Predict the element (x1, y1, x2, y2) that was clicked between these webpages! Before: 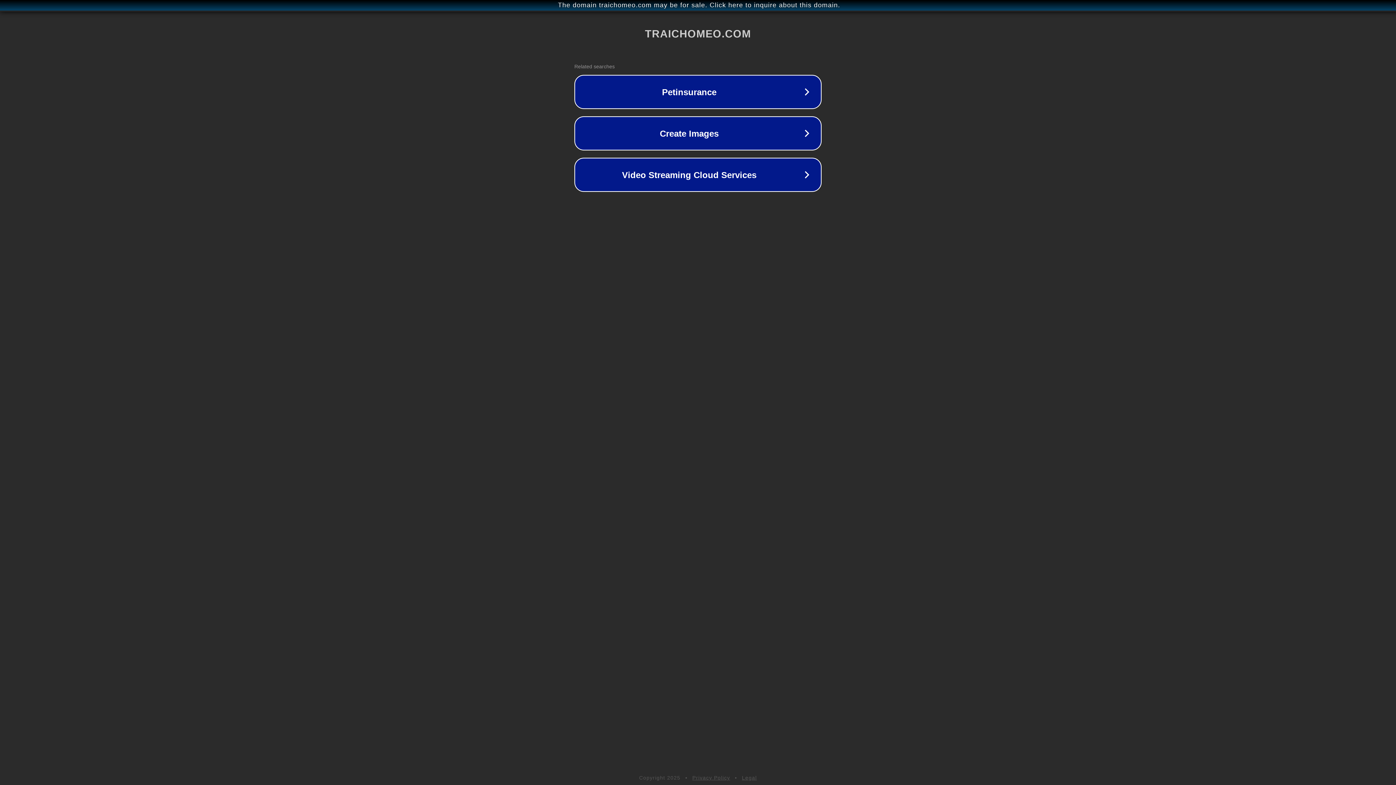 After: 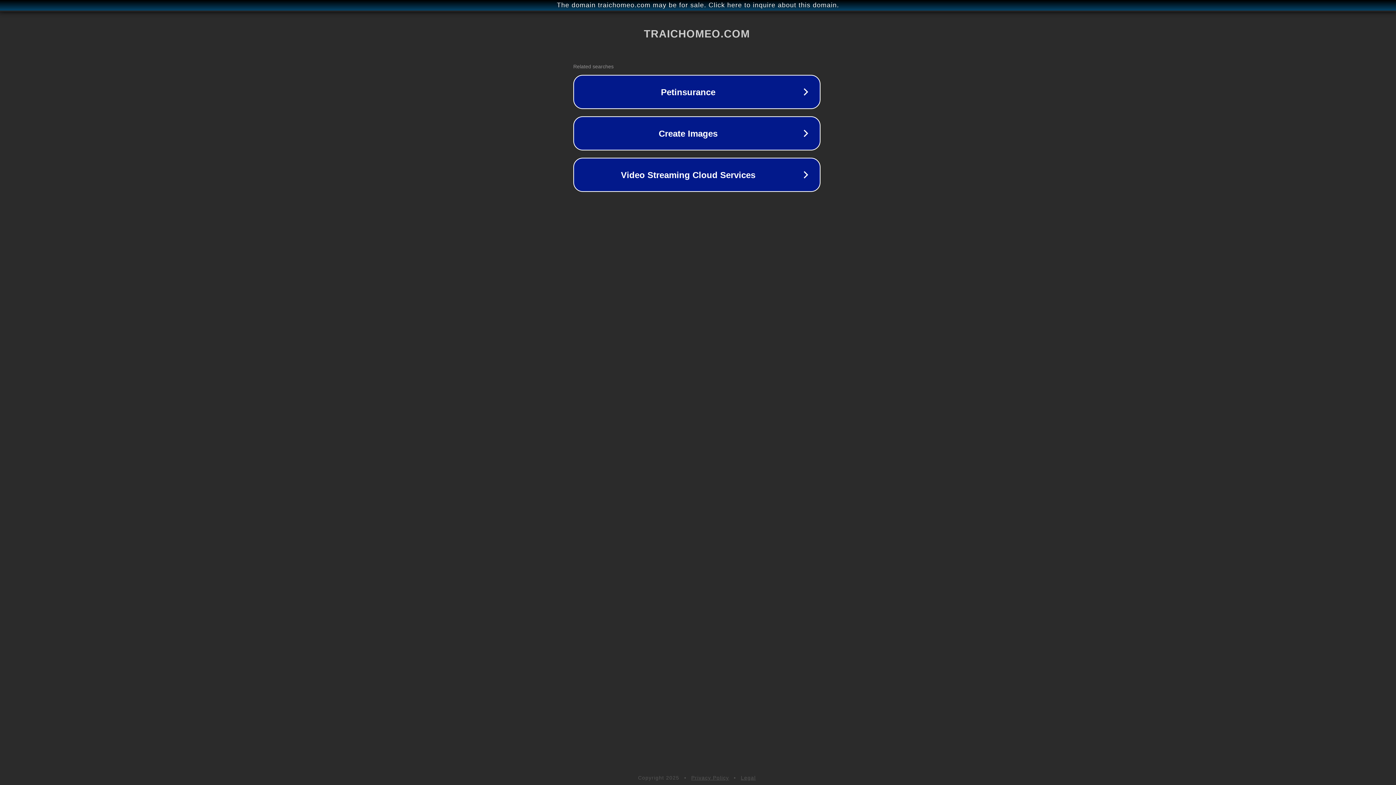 Action: bbox: (1, 1, 1397, 9) label: The domain traichomeo.com may be for sale. Click here to inquire about this domain.